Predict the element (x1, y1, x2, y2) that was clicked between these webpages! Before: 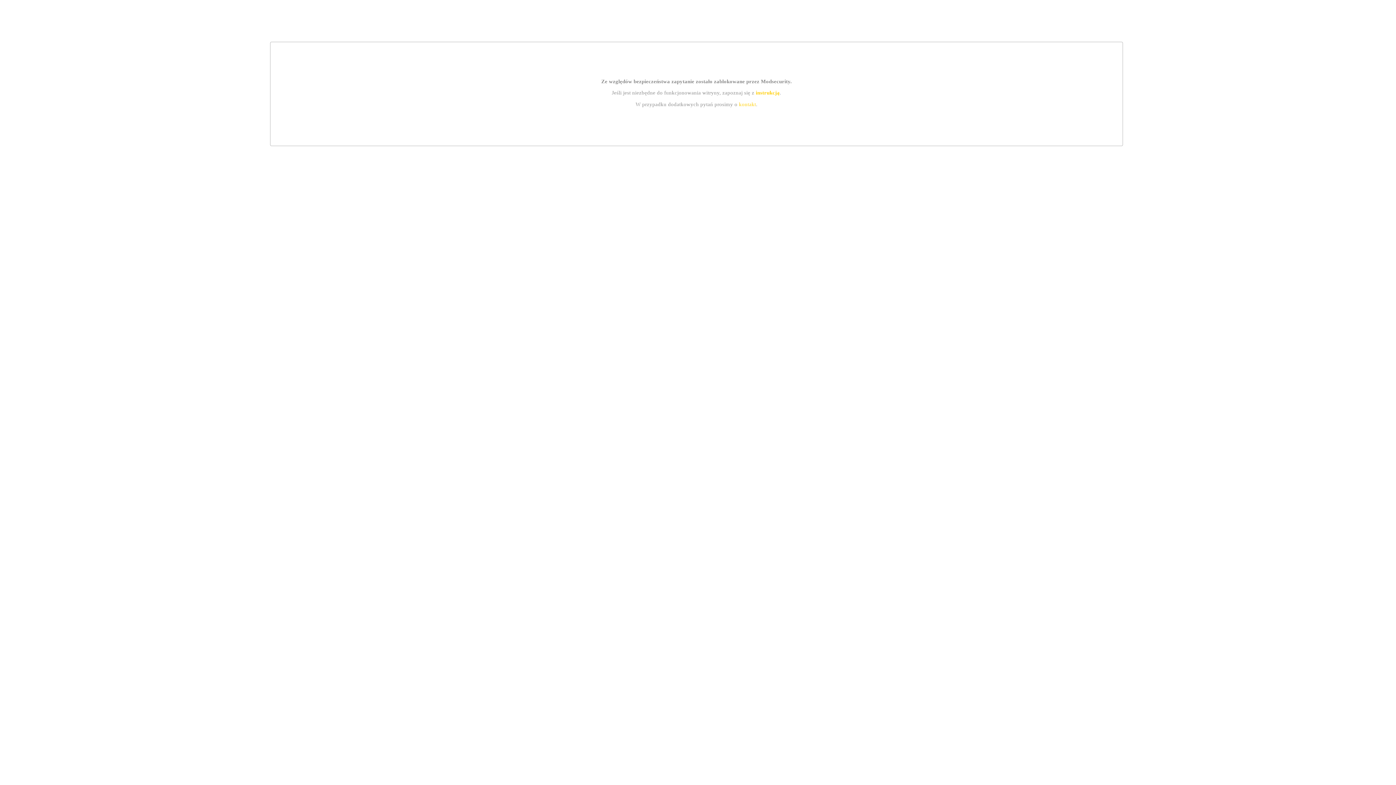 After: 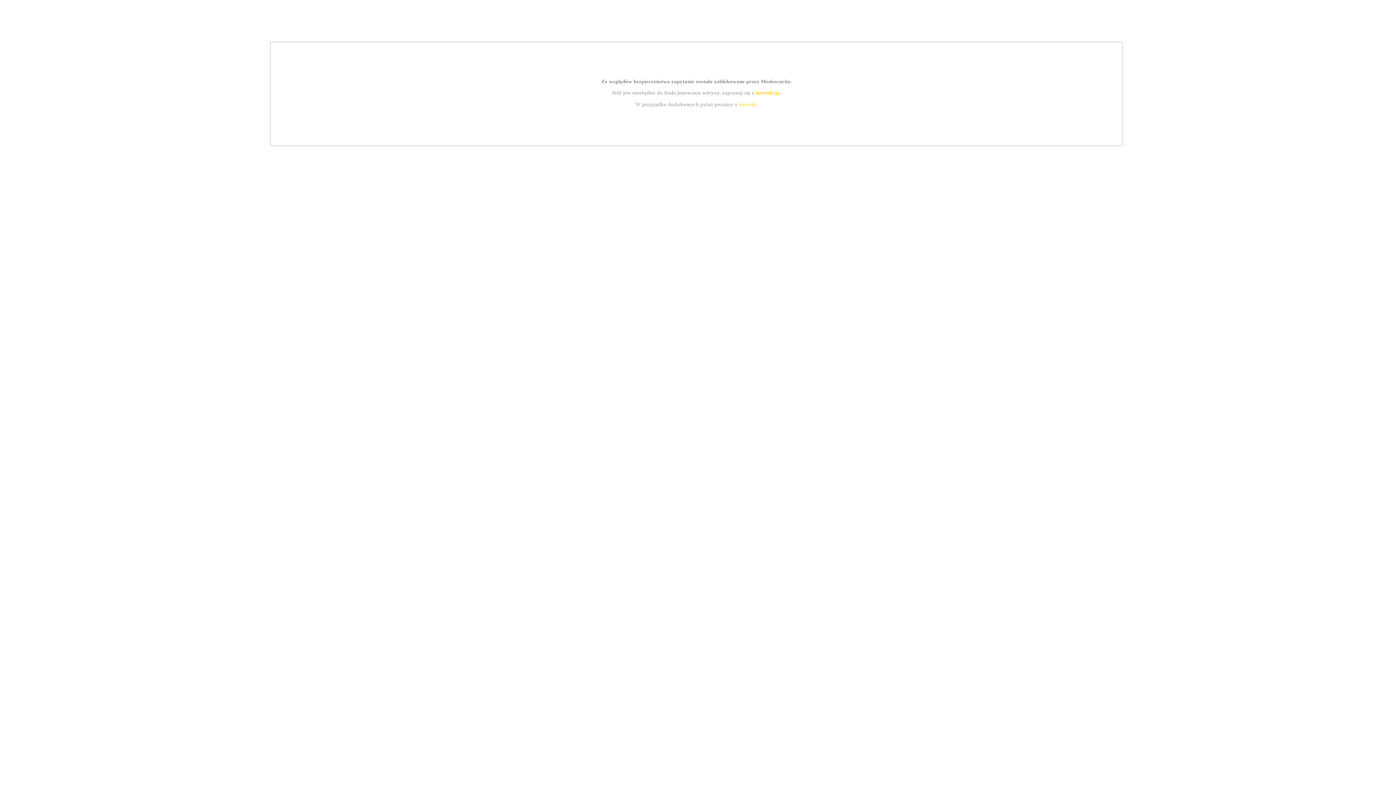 Action: bbox: (739, 101, 756, 107) label: kontakt